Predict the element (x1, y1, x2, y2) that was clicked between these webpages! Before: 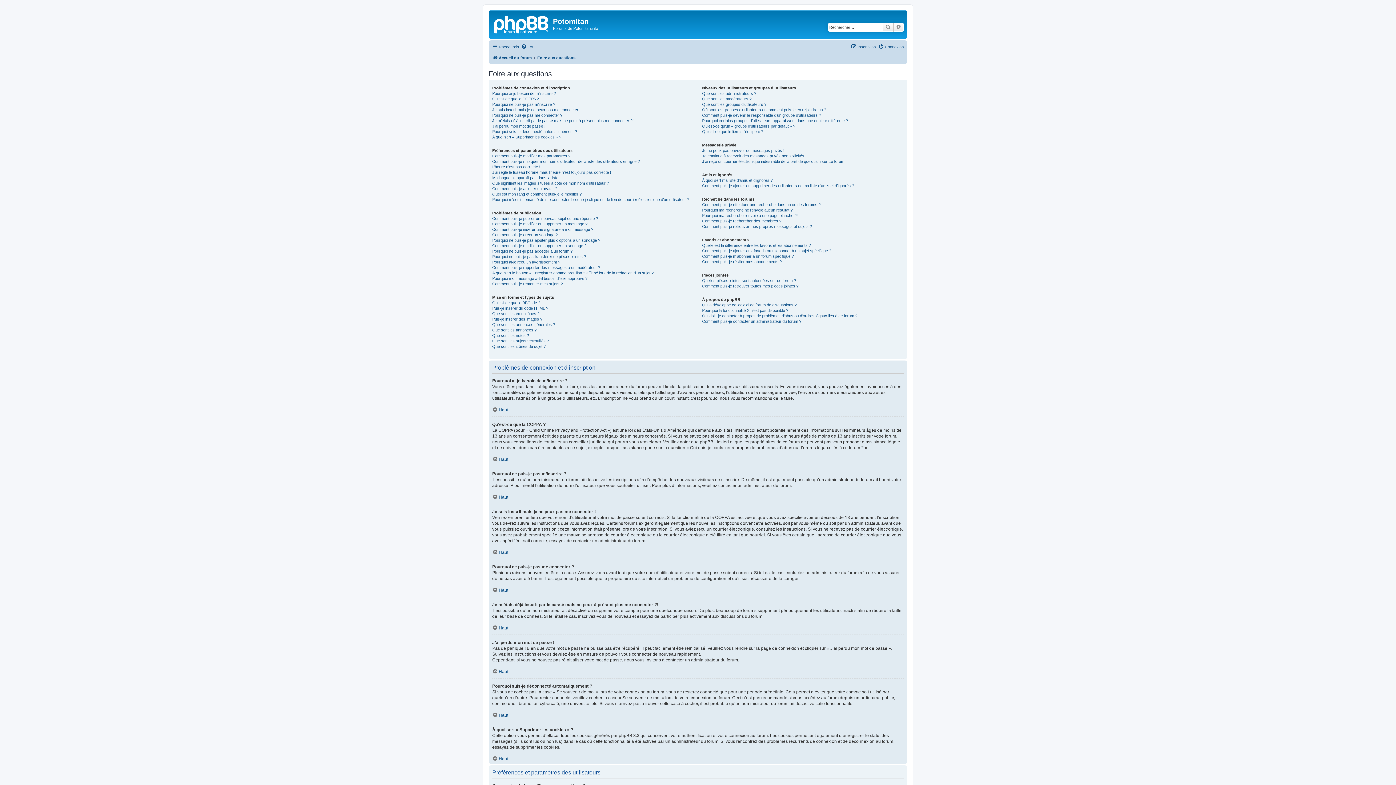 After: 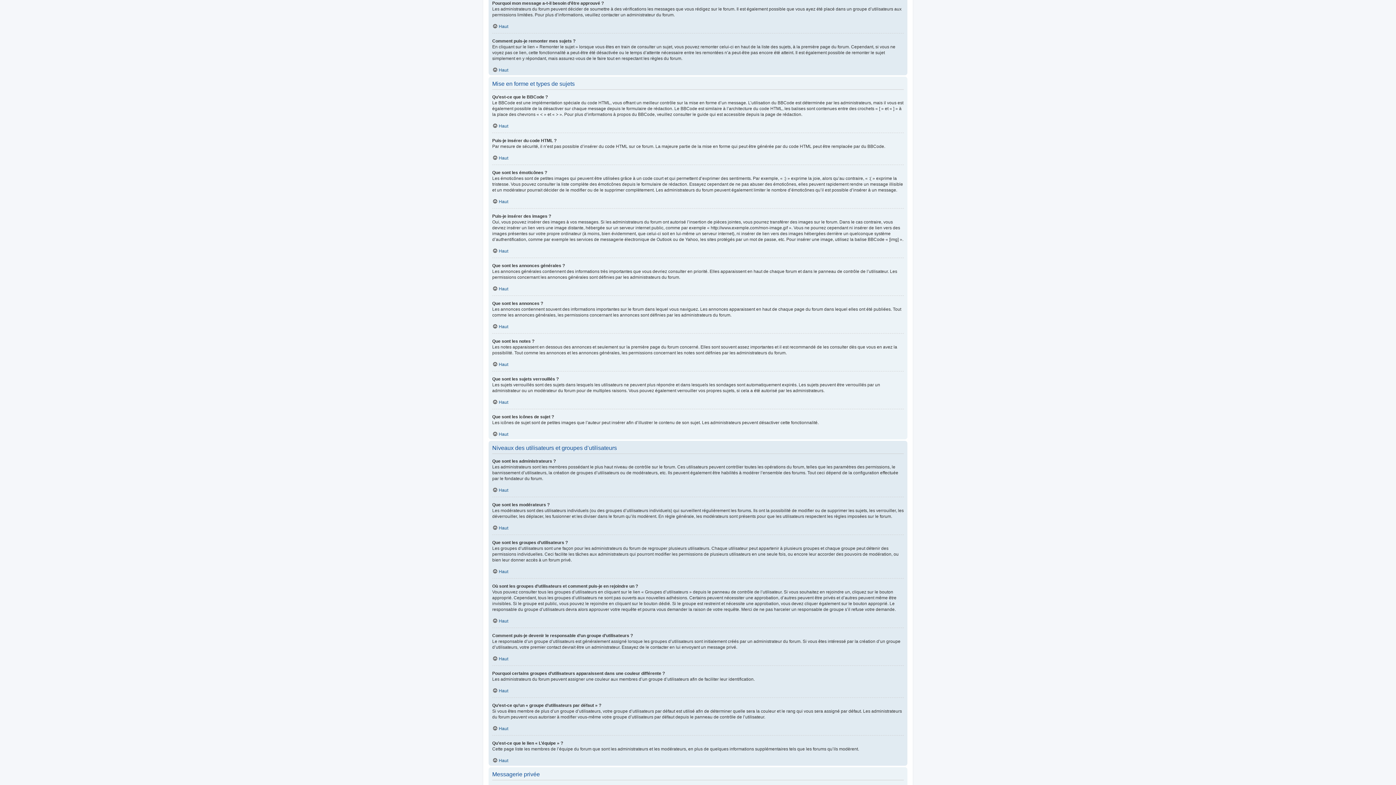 Action: bbox: (492, 275, 587, 281) label: Pourquoi mon message a-t-il besoin d’être approuvé ?